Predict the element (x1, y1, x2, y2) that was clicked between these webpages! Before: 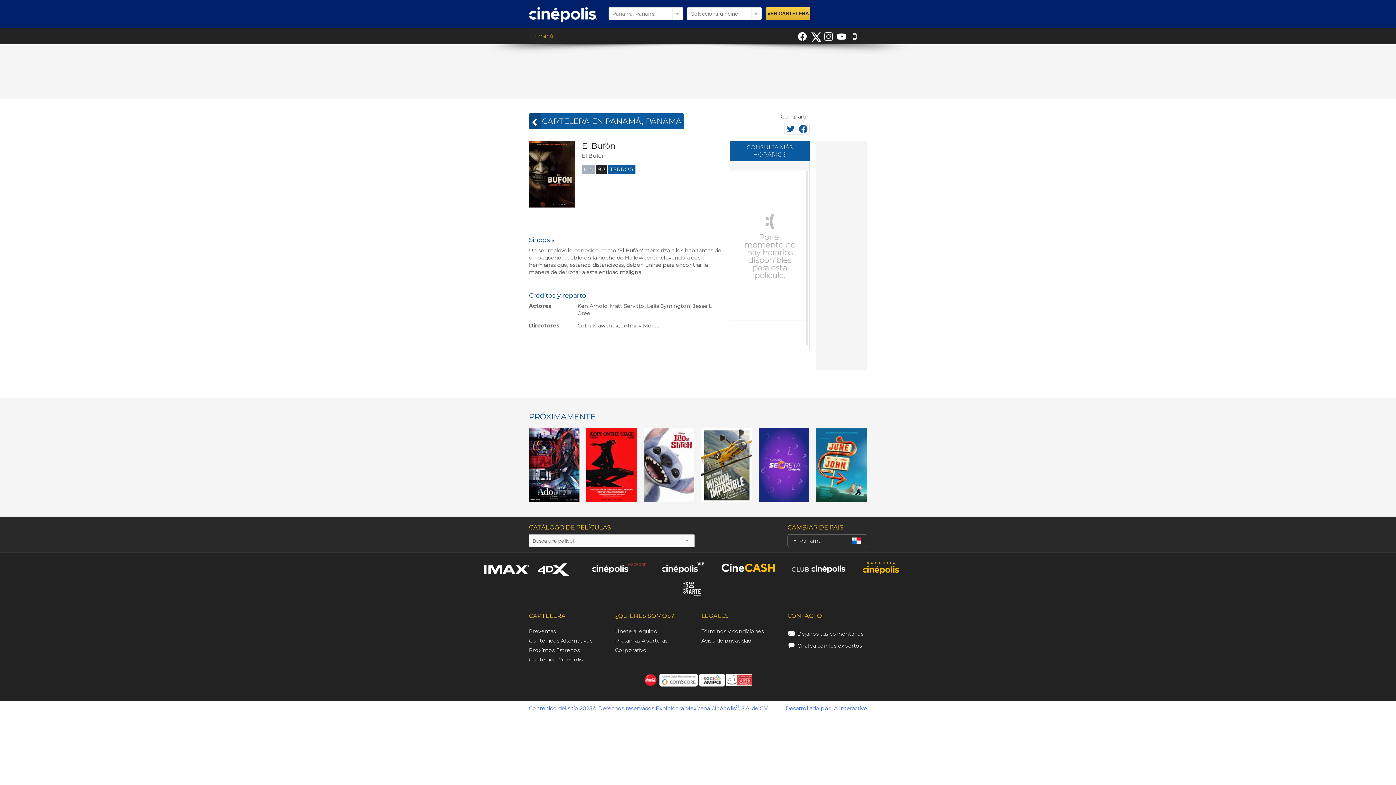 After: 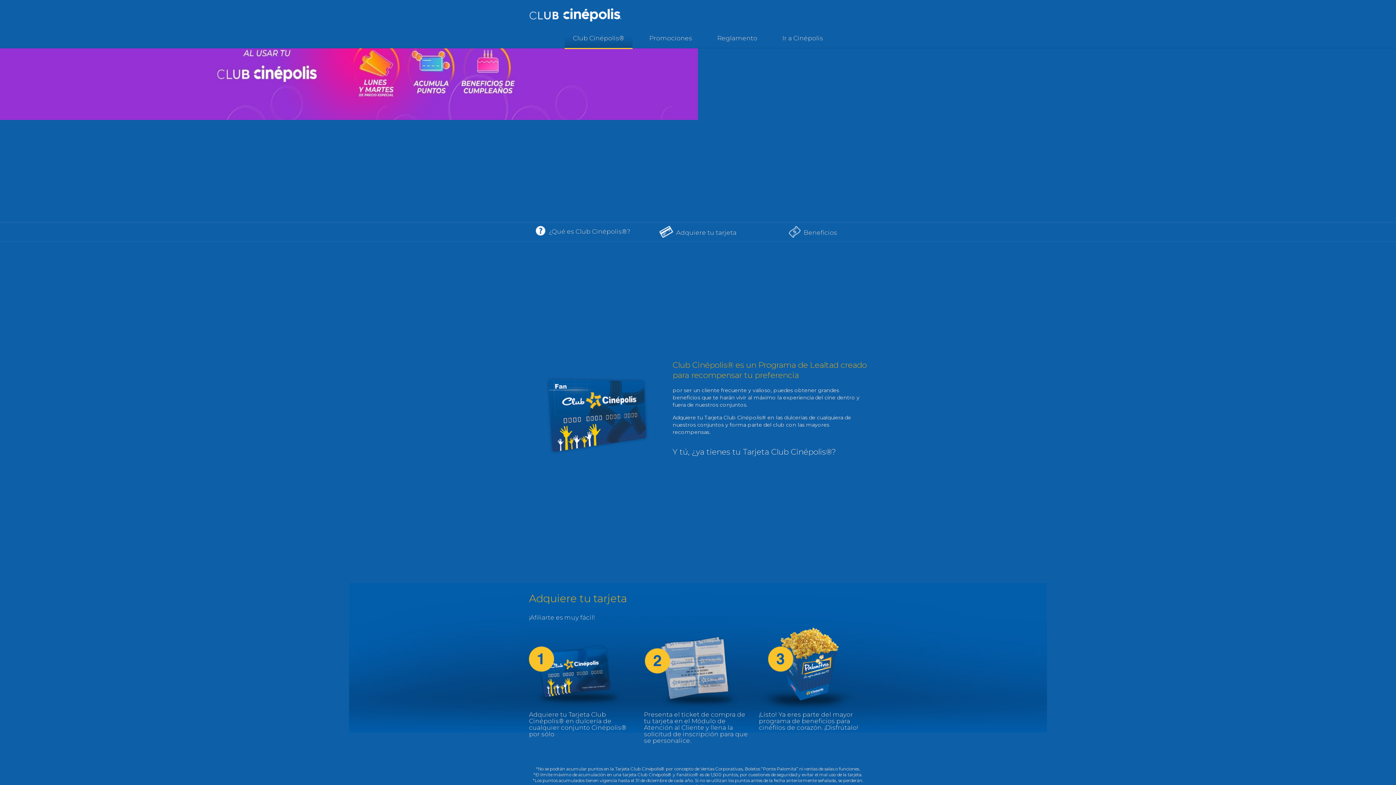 Action: bbox: (791, 560, 846, 576)